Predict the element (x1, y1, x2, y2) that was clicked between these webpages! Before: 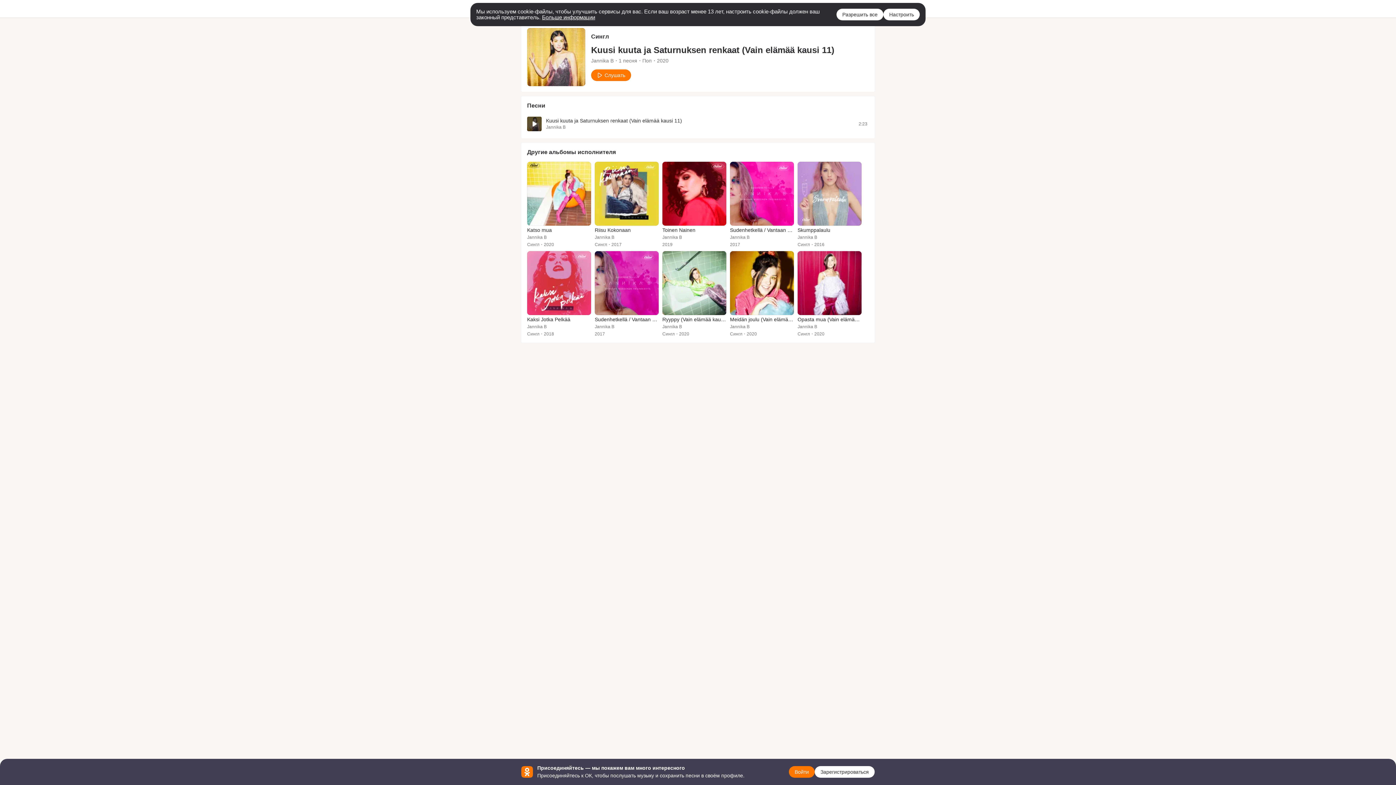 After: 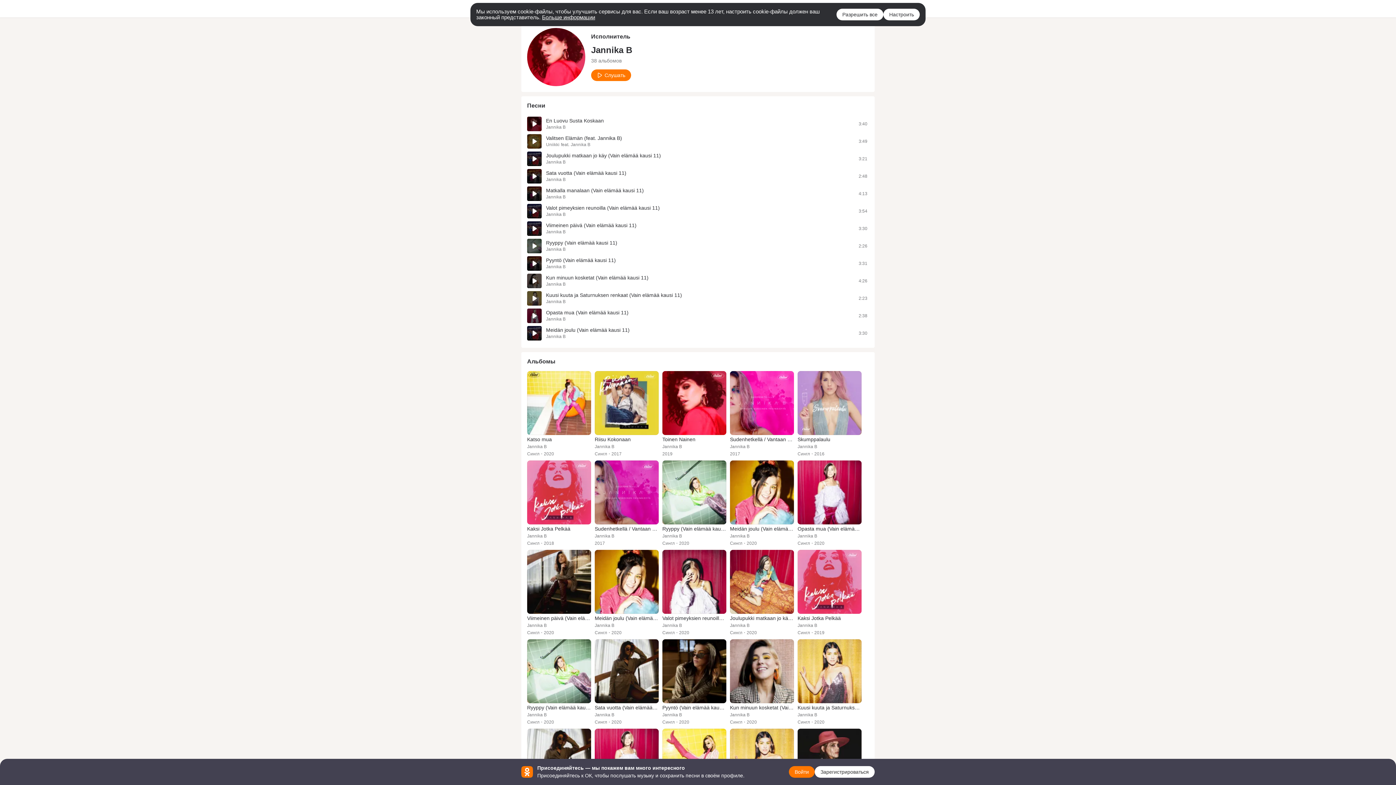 Action: label: Jannika B bbox: (662, 234, 682, 240)